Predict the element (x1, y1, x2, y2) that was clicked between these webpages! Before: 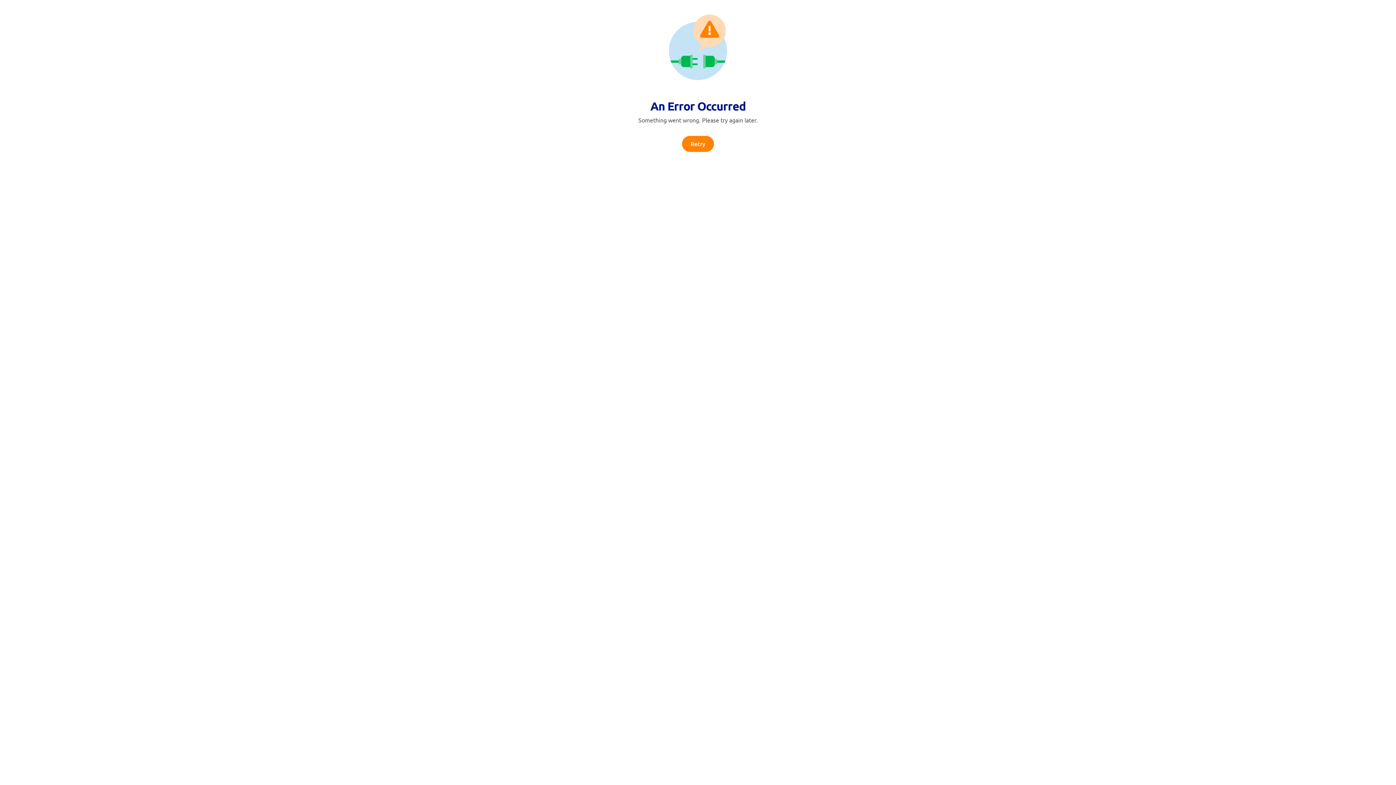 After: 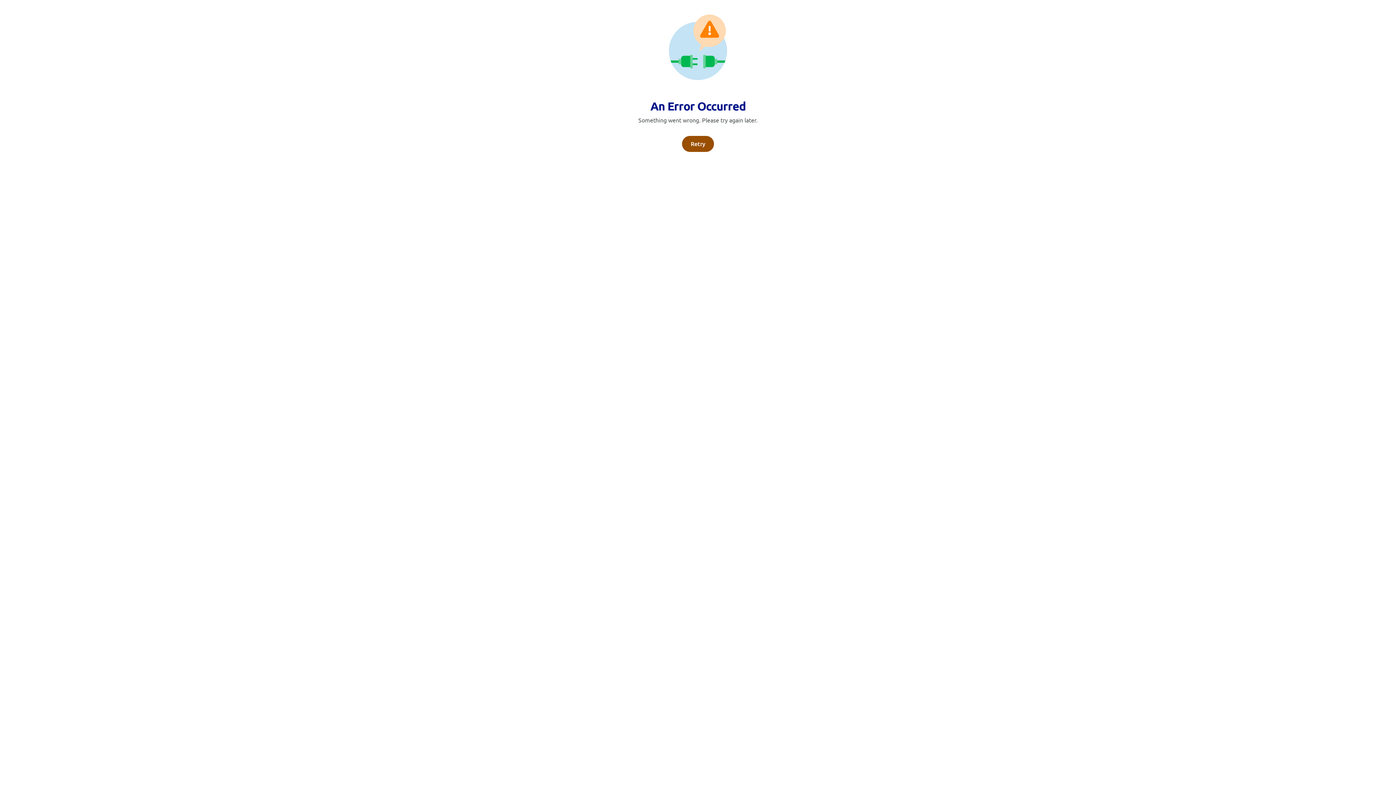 Action: label: Retry bbox: (682, 136, 714, 152)